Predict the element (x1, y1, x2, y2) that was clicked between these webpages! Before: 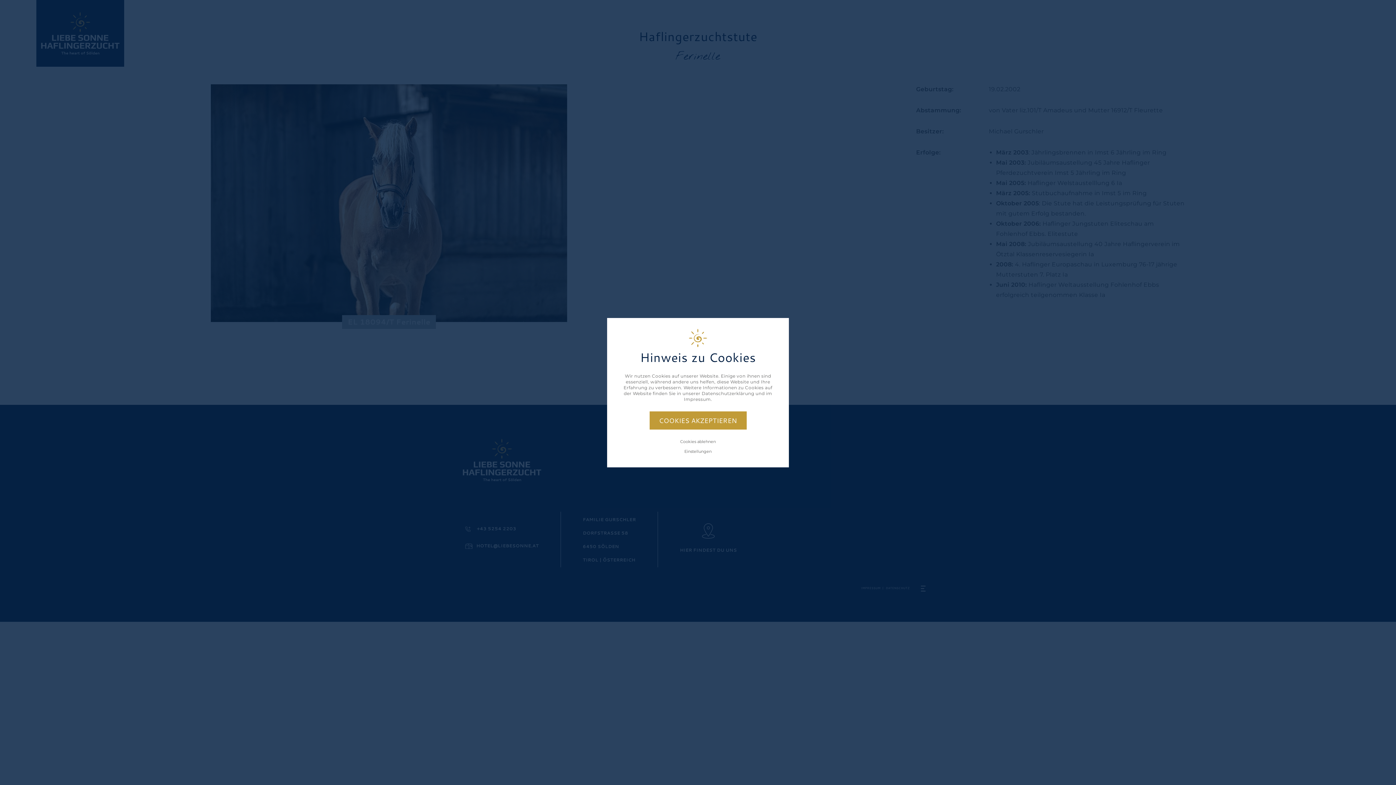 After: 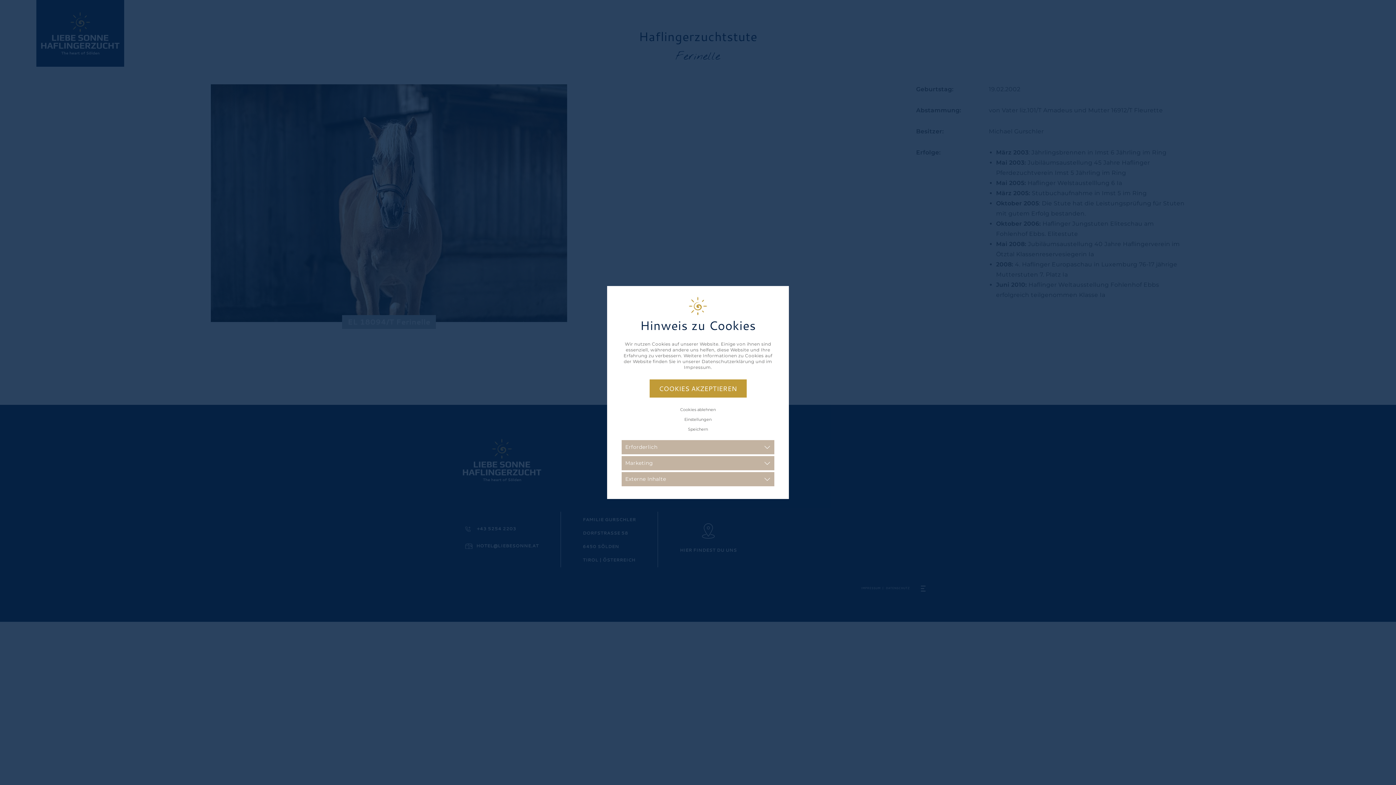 Action: bbox: (621, 446, 774, 456) label: Einstellungen